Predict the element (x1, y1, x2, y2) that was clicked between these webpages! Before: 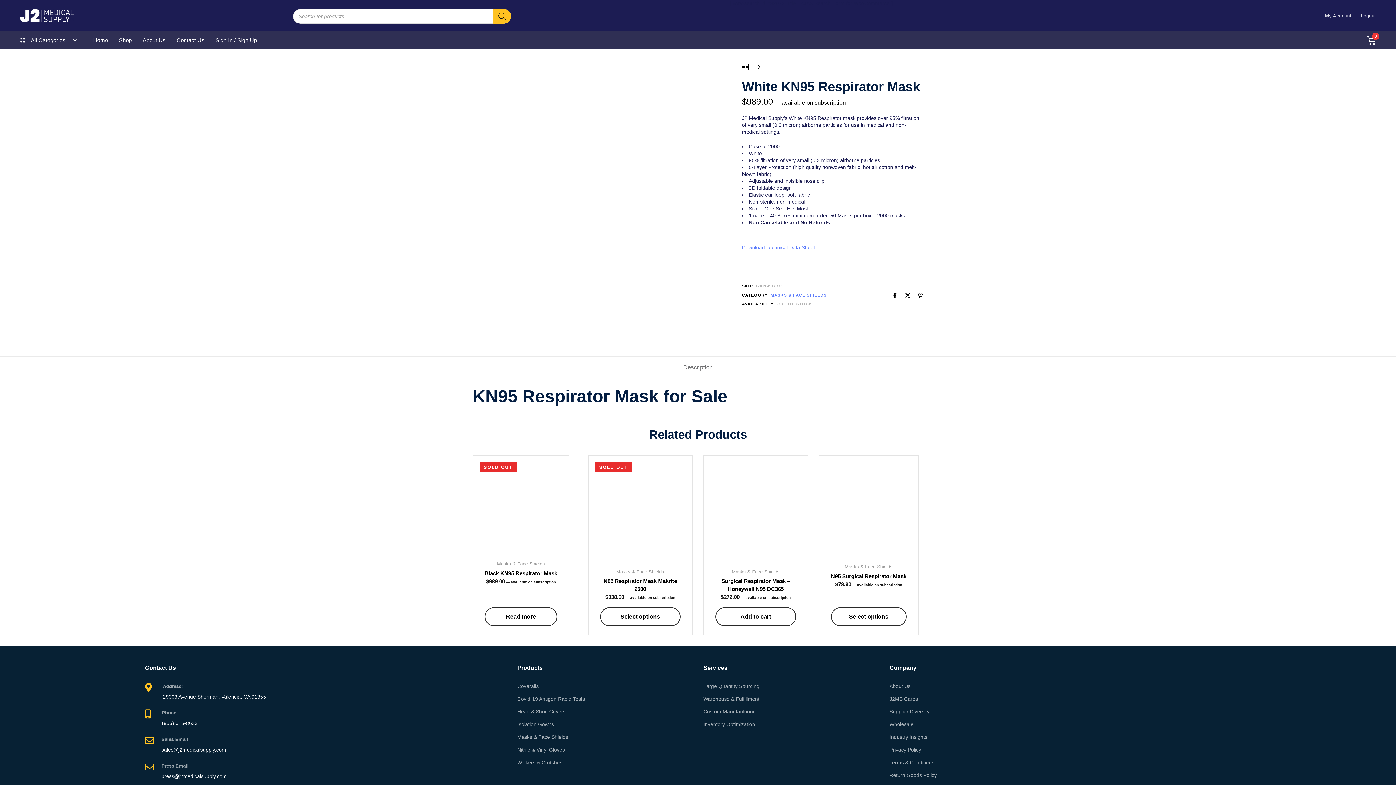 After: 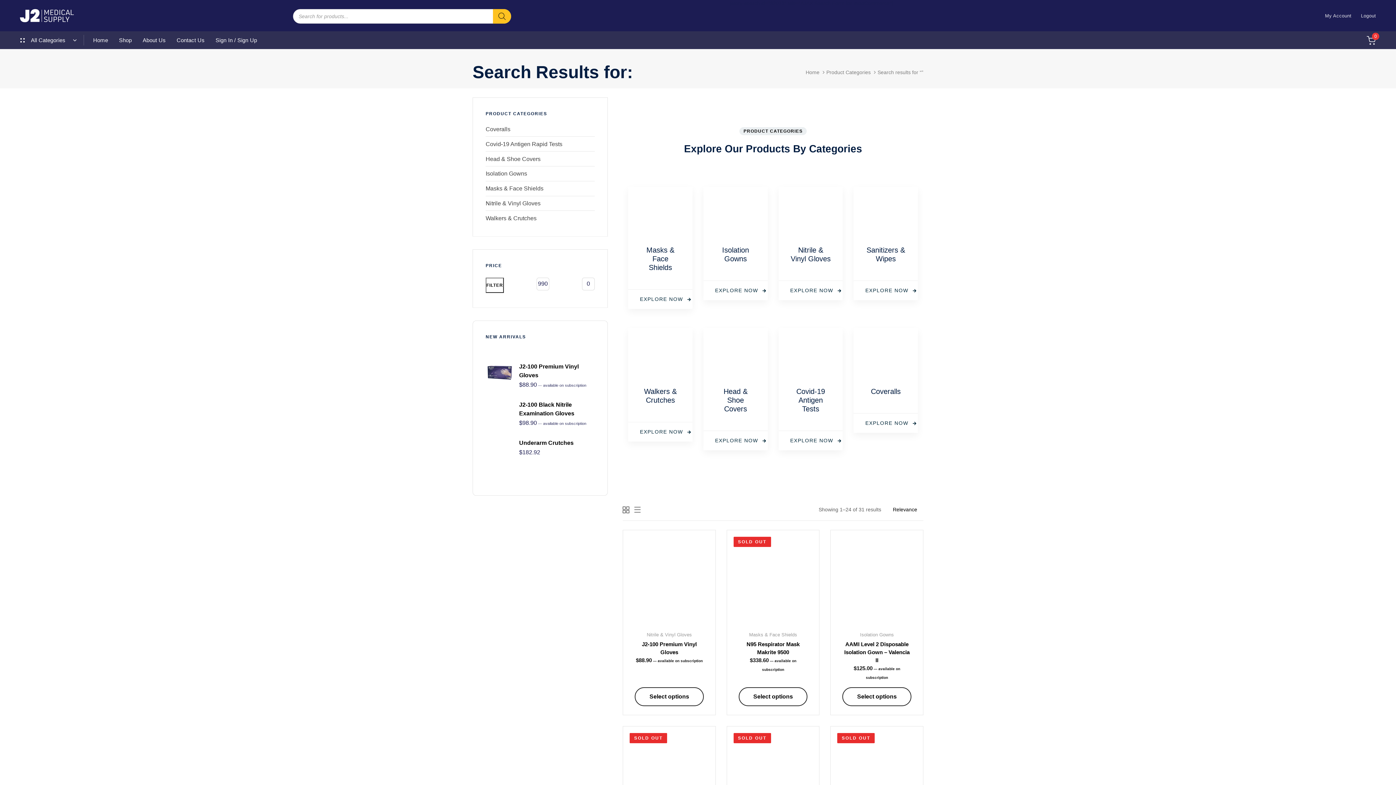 Action: bbox: (492, 9, 511, 23) label: Search